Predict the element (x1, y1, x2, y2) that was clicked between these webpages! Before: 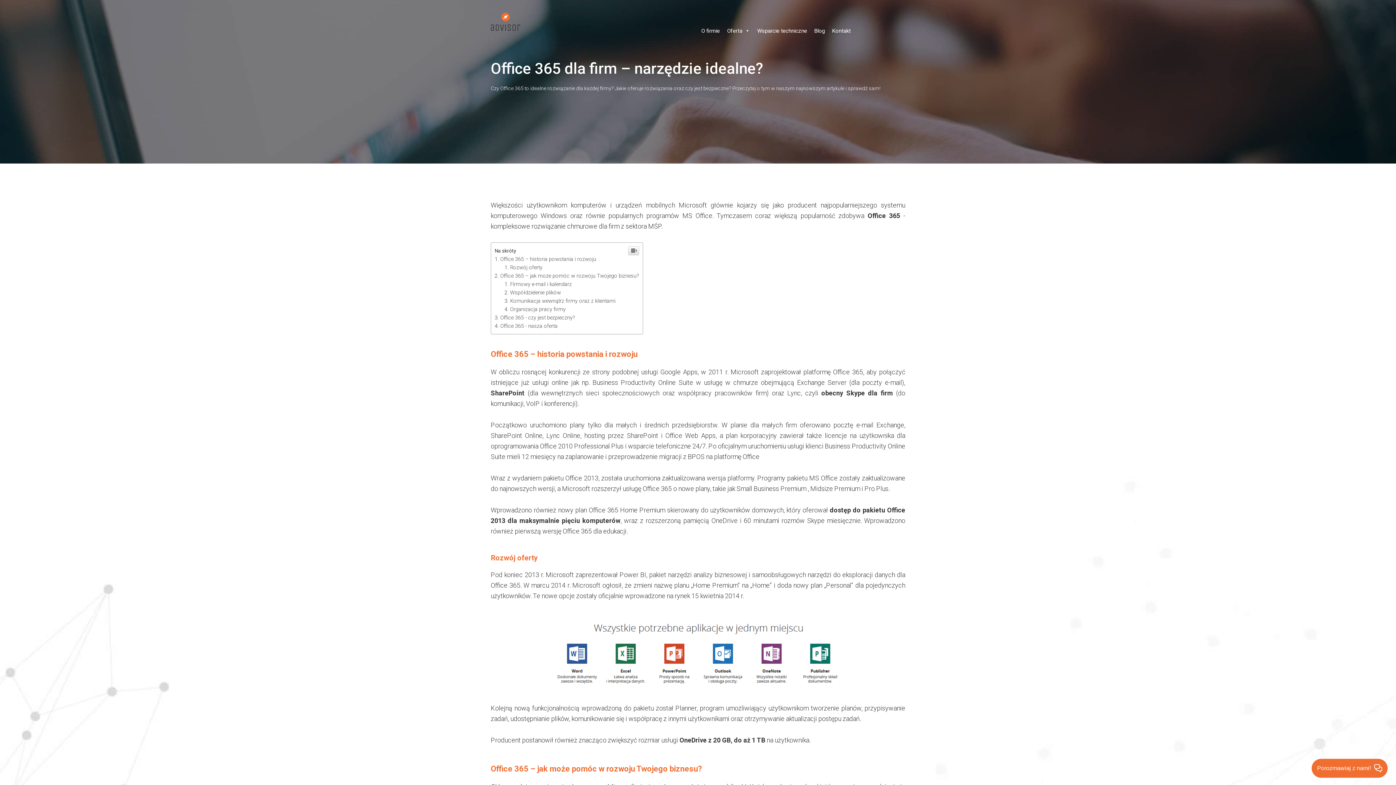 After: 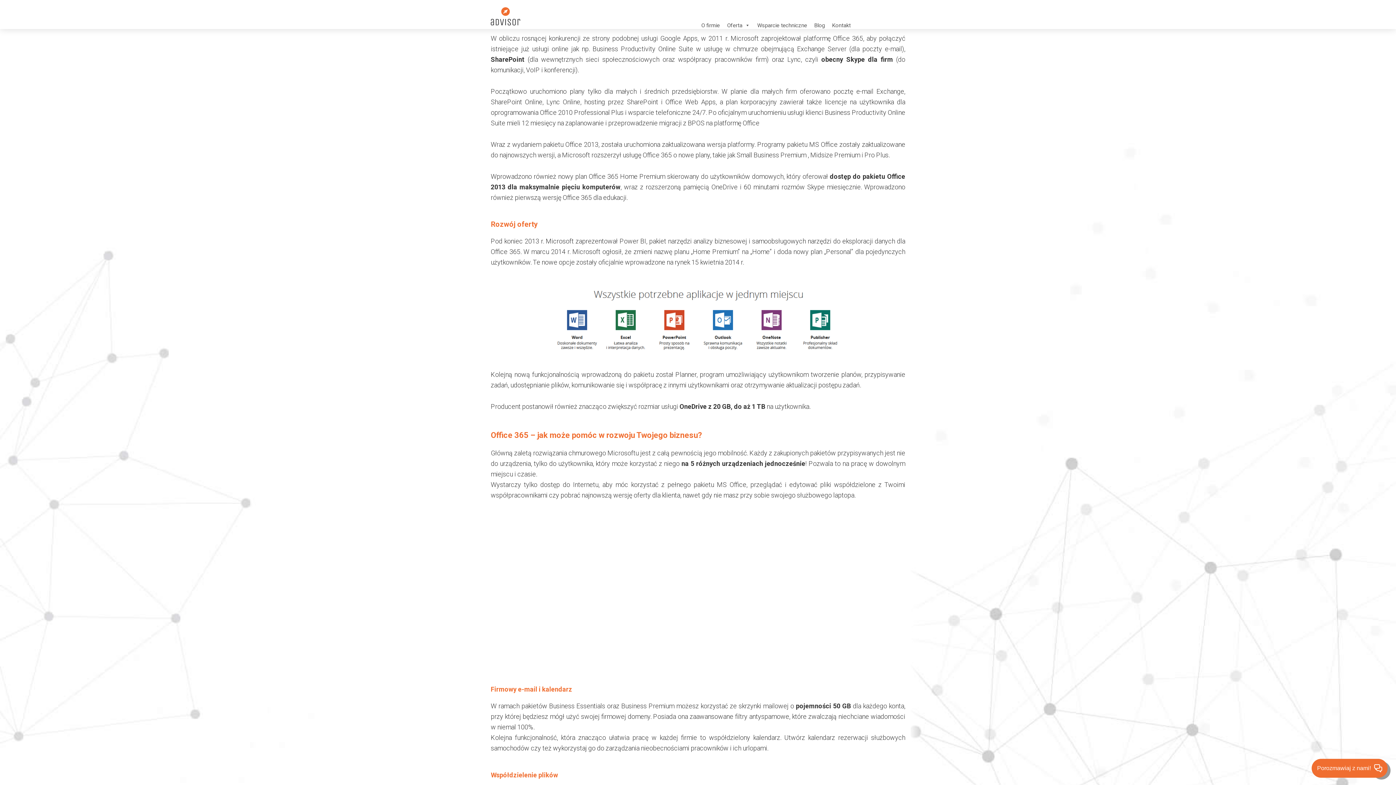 Action: label: Office 365 – historia powstania i rozwoju bbox: (500, 256, 596, 262)